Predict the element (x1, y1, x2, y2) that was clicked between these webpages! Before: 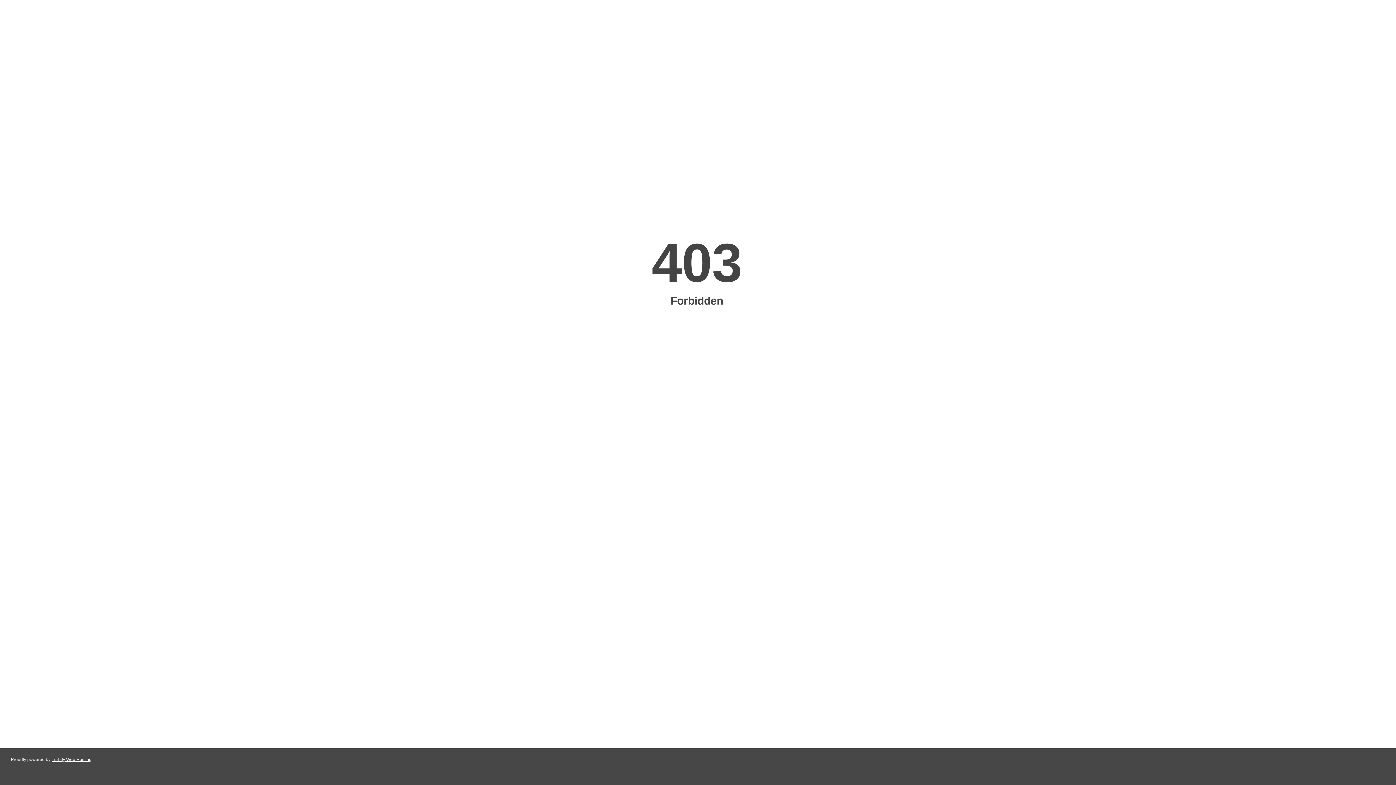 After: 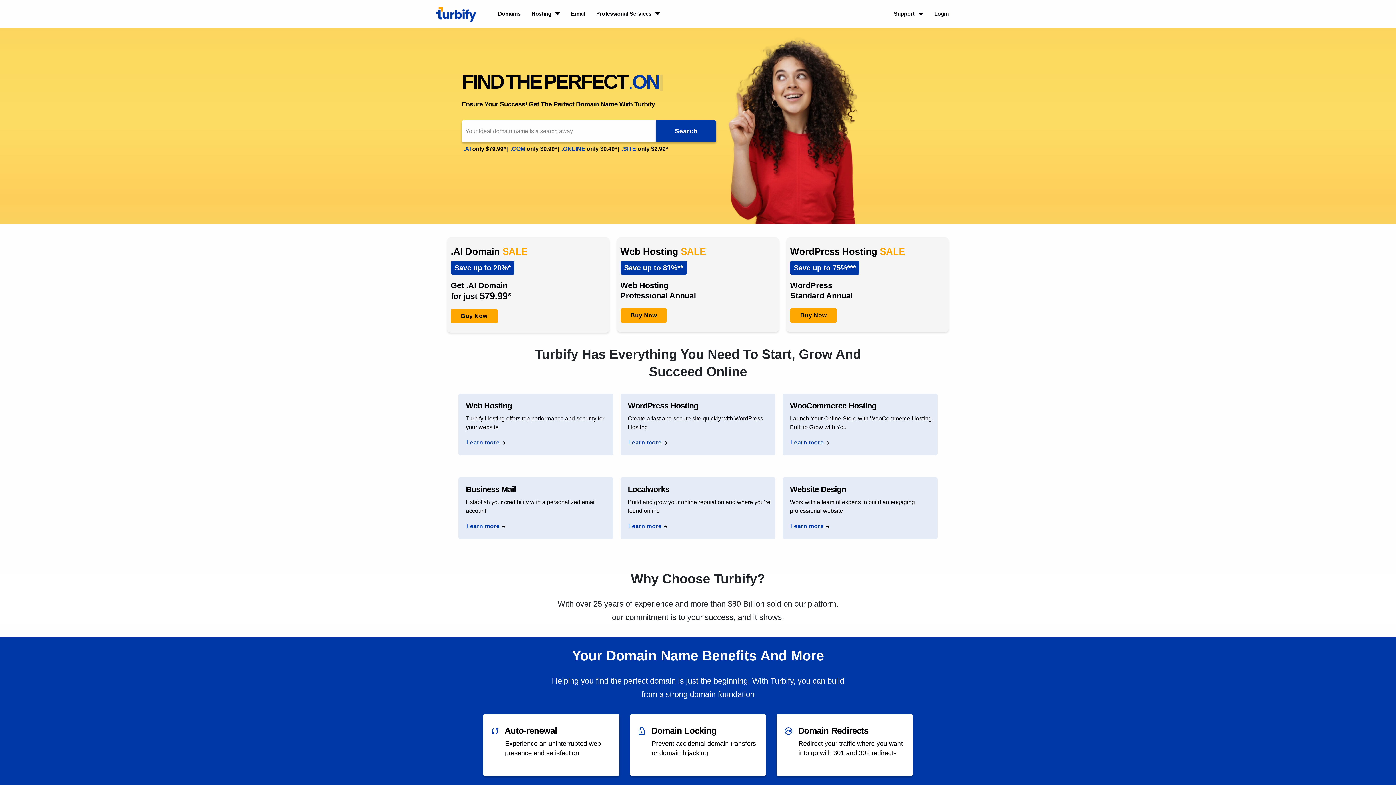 Action: bbox: (51, 757, 91, 762) label: Turbify Web Hosting